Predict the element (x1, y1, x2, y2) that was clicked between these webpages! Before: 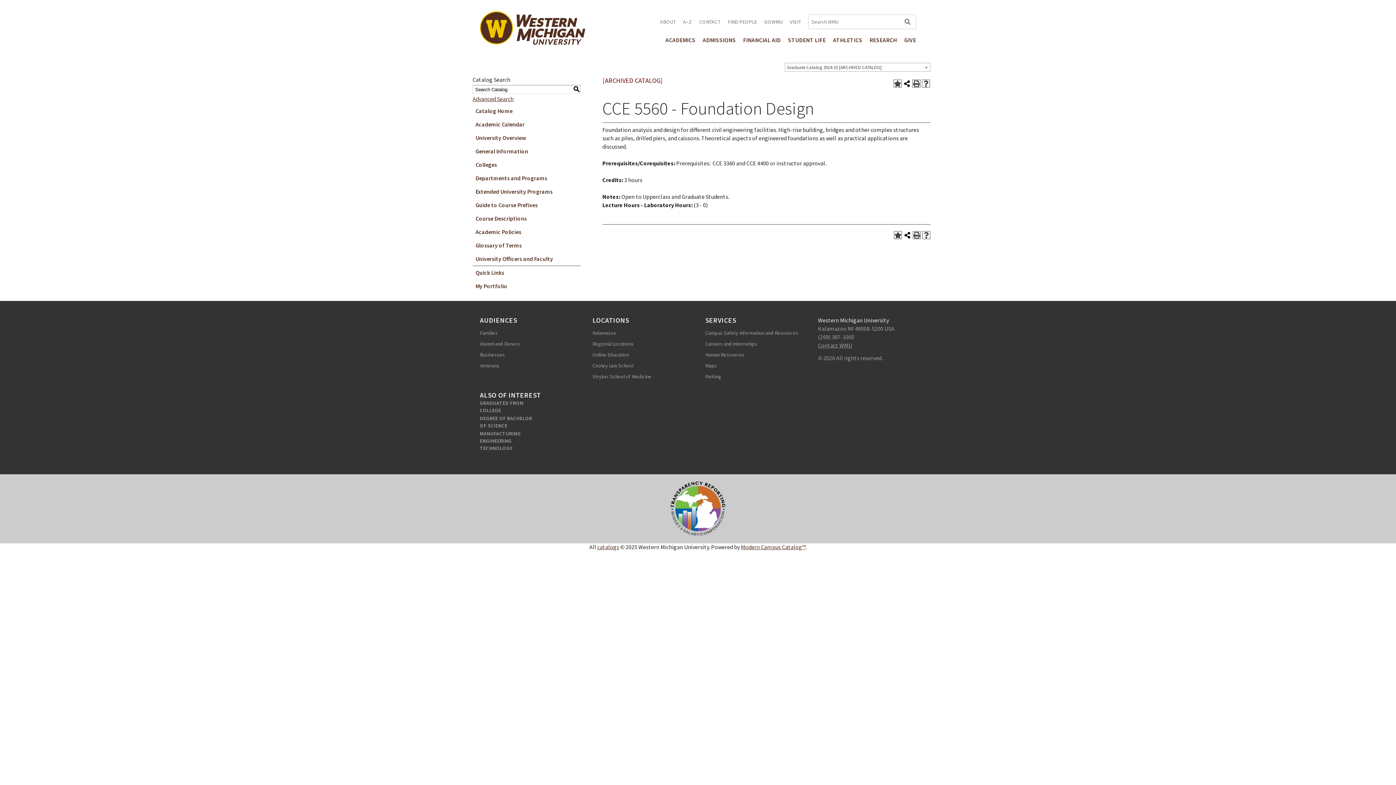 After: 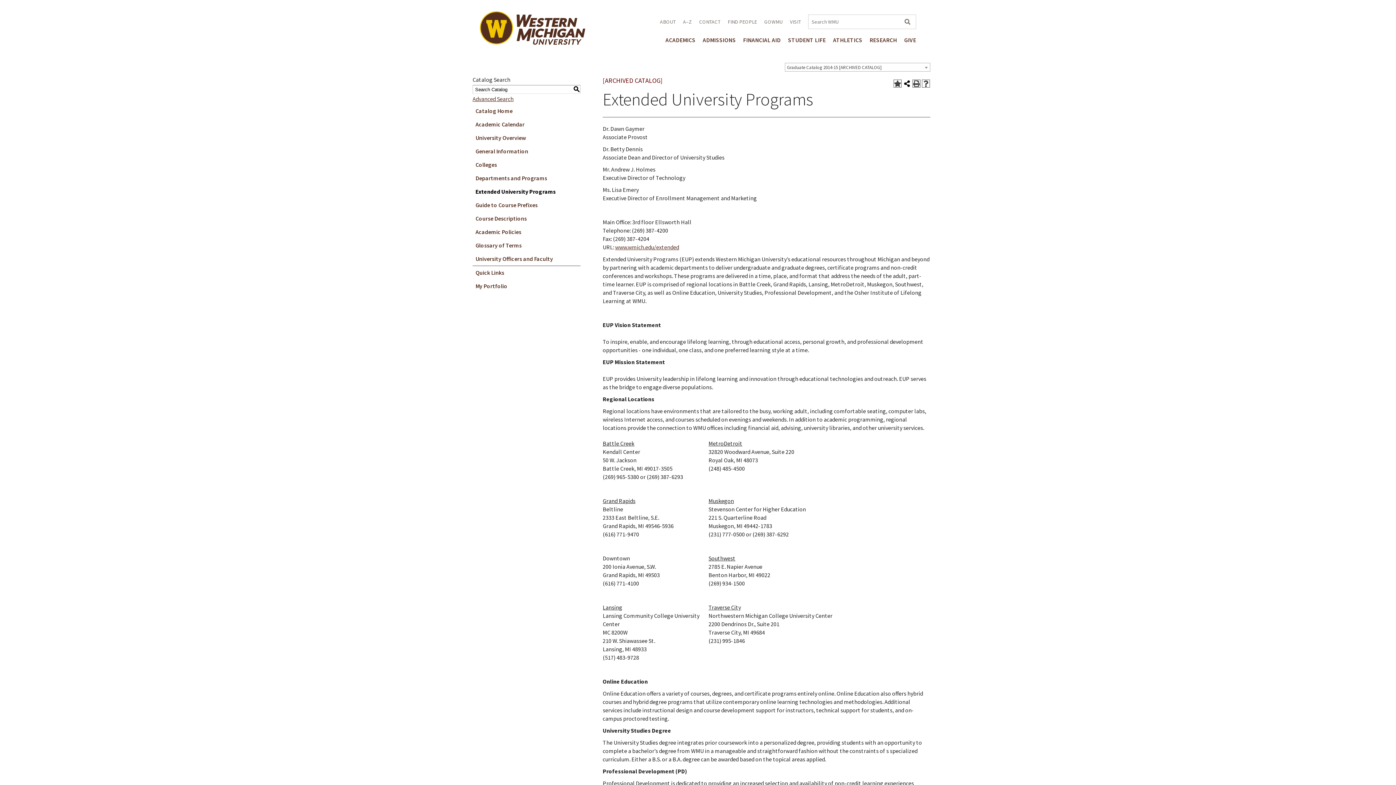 Action: label: Extended University Programs bbox: (472, 185, 580, 198)